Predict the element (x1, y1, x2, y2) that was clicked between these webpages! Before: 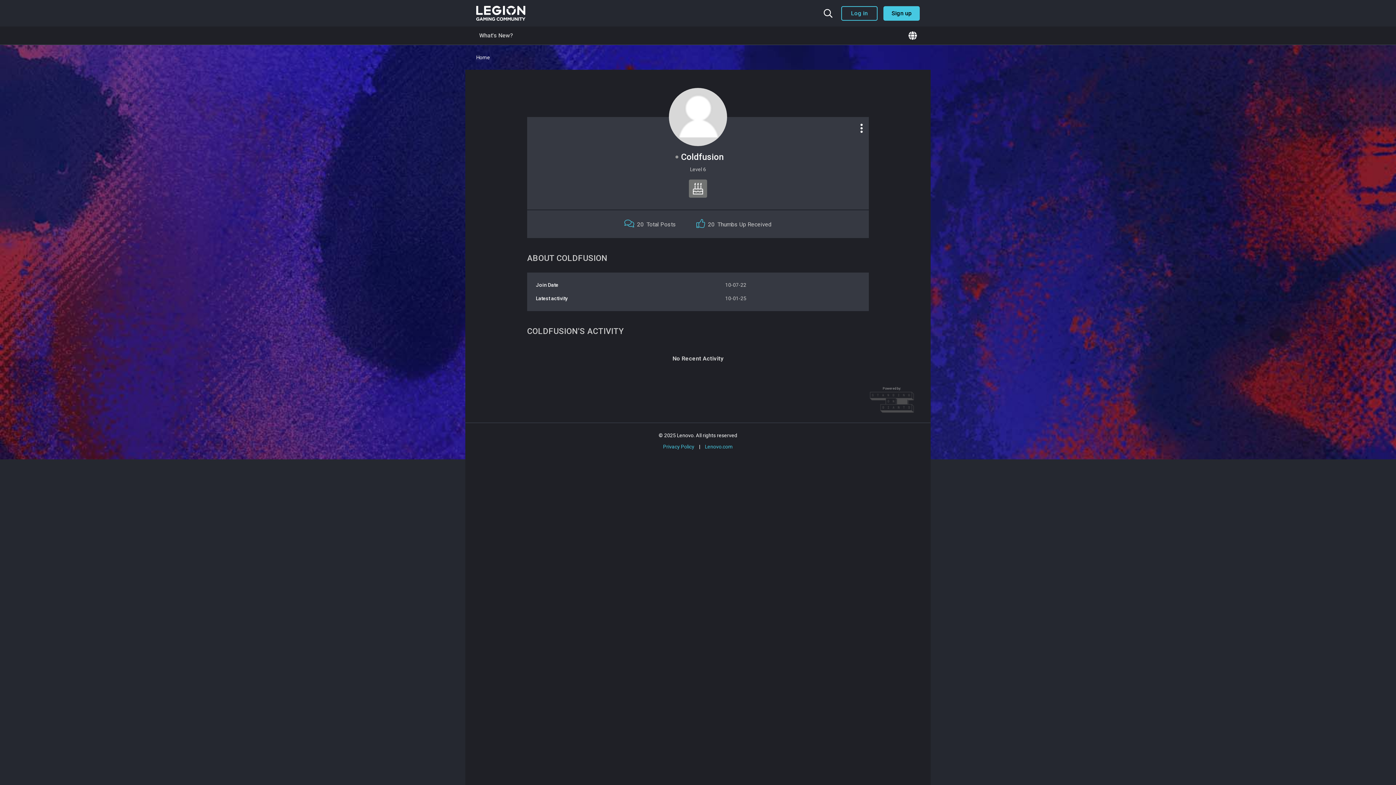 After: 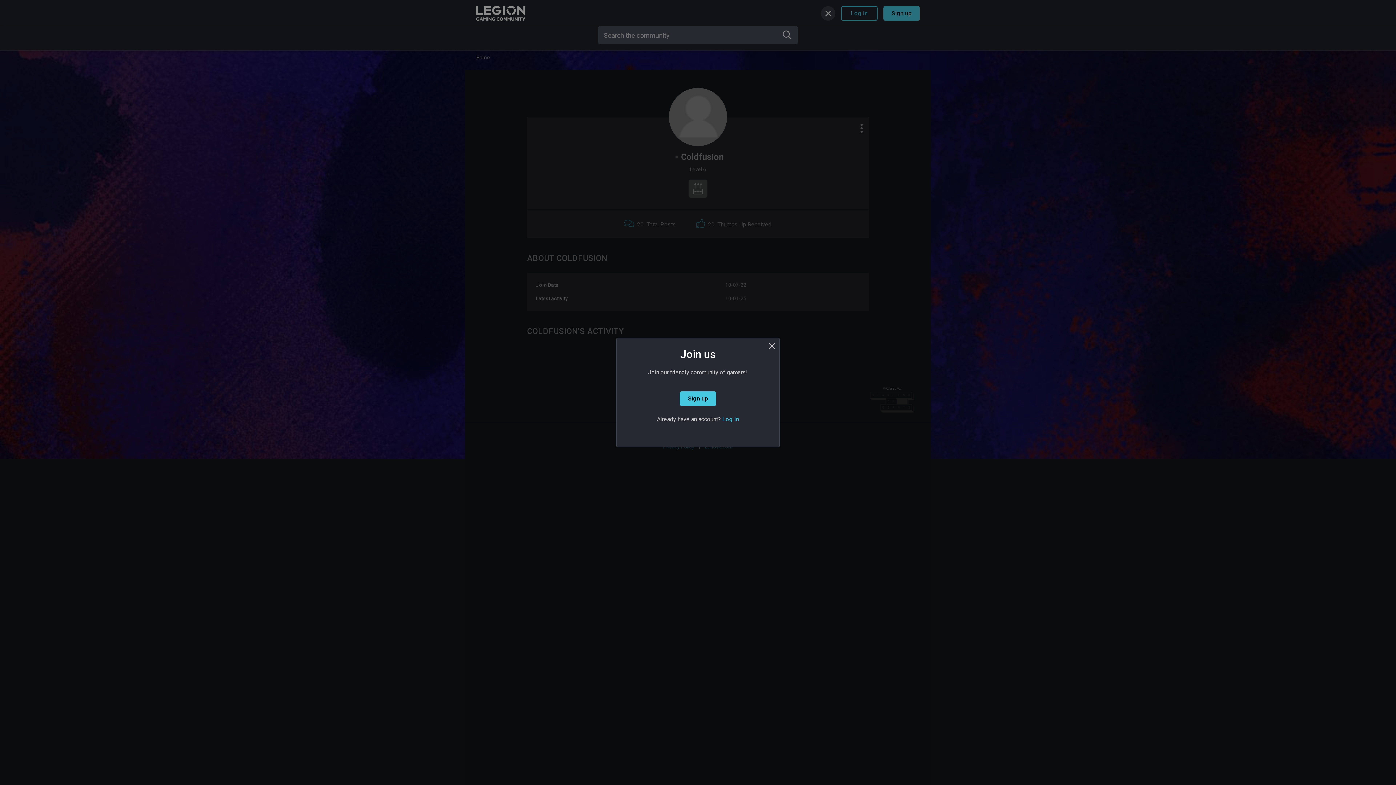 Action: label: Search the community bbox: (821, 6, 835, 20)